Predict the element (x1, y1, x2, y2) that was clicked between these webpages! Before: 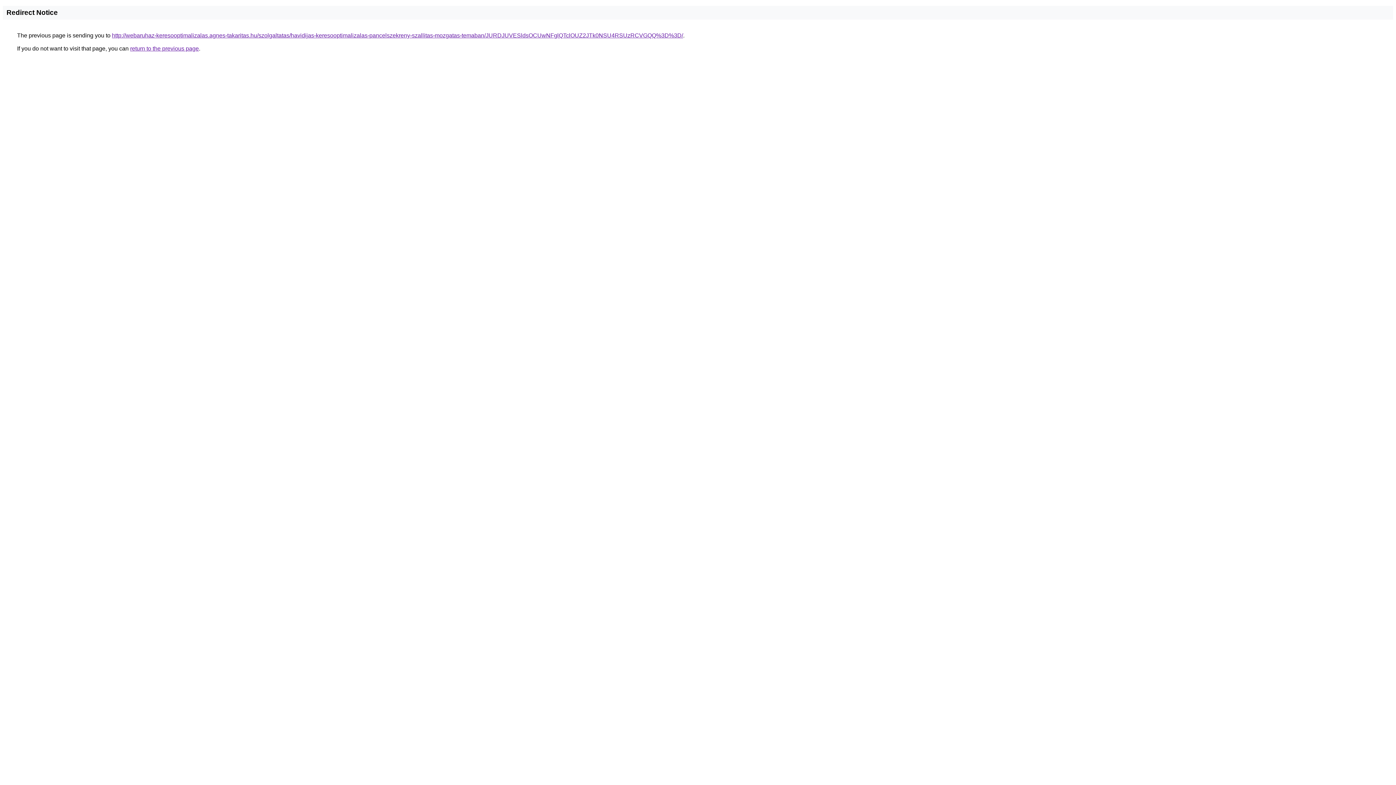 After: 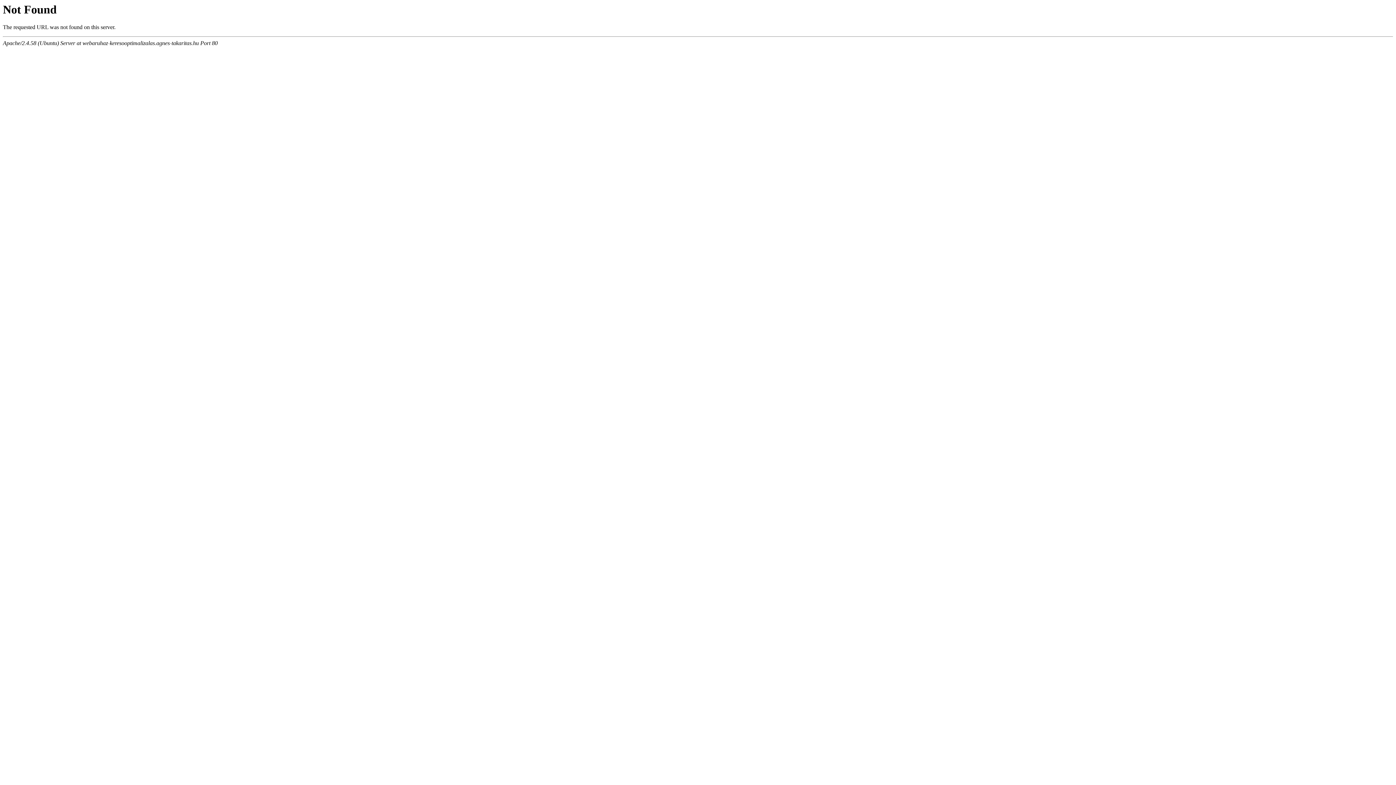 Action: label: http://webaruhaz-keresooptimalizalas.agnes-takaritas.hu/szolgaltatas/havidijas-keresooptimalizalas-pancelszekreny-szallitas-mozgatas-temaban/JURDJUVESldsOCUwNFglQTclOUZ2JTk0NSU4RSUzRCVGQQ%3D%3D/ bbox: (112, 32, 683, 38)